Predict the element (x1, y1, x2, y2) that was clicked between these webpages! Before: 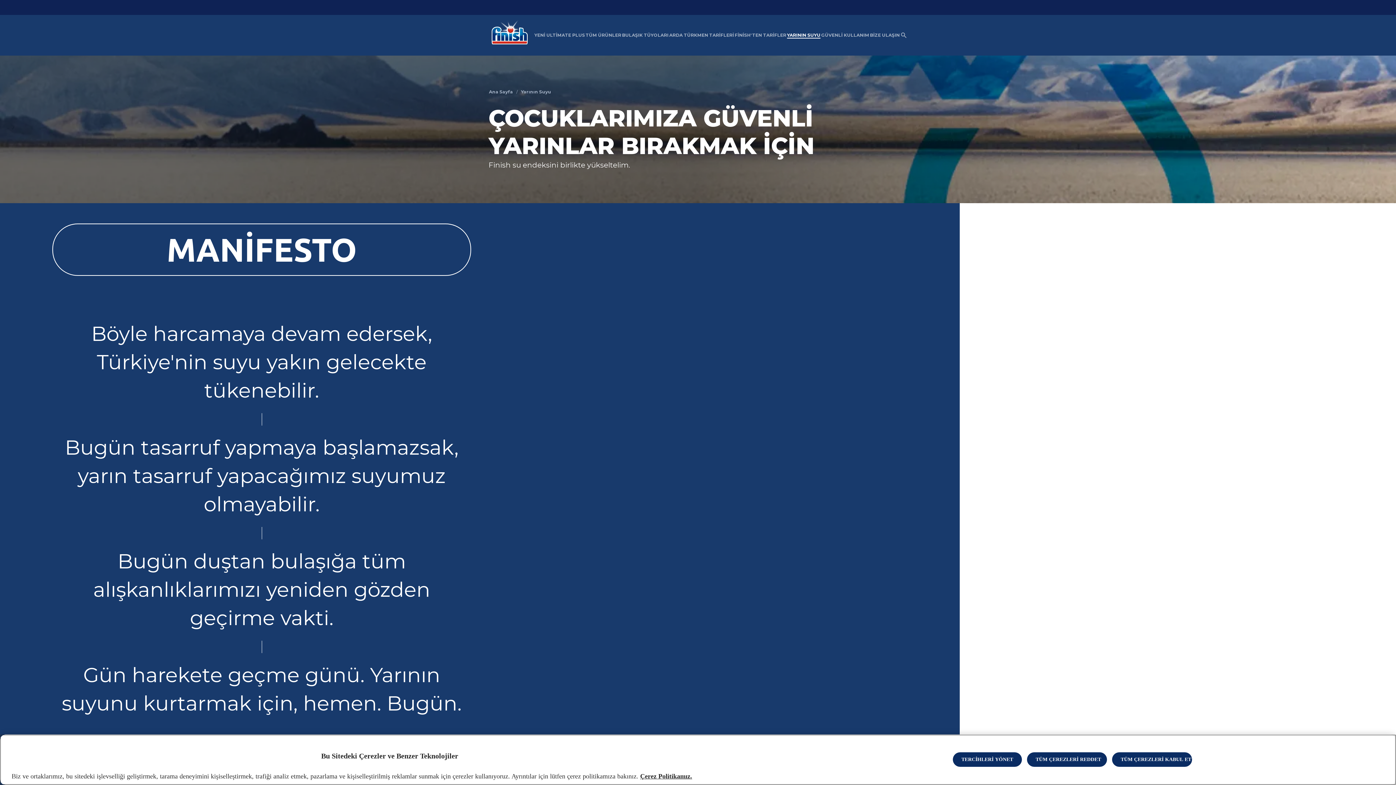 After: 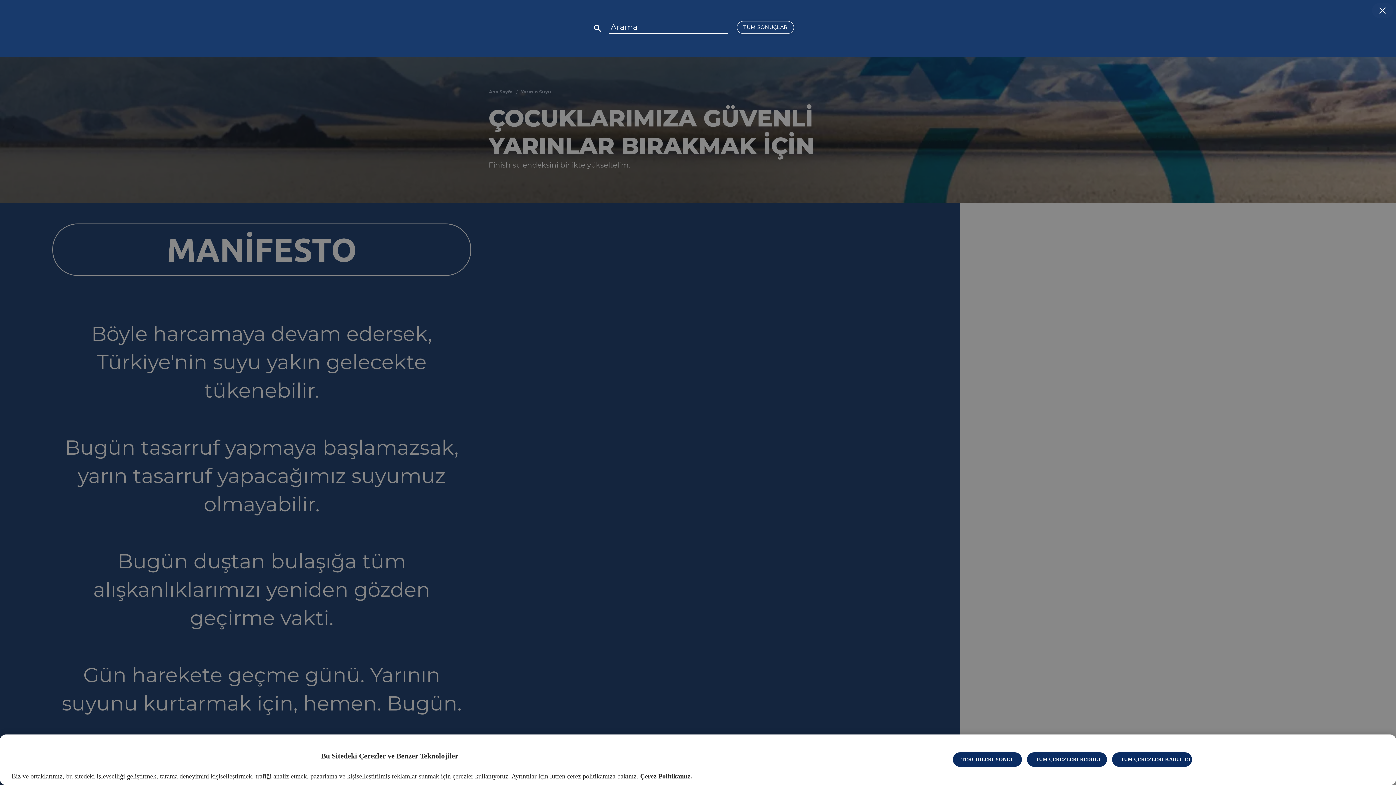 Action: label: Açık simgesi bbox: (900, 28, 907, 42)